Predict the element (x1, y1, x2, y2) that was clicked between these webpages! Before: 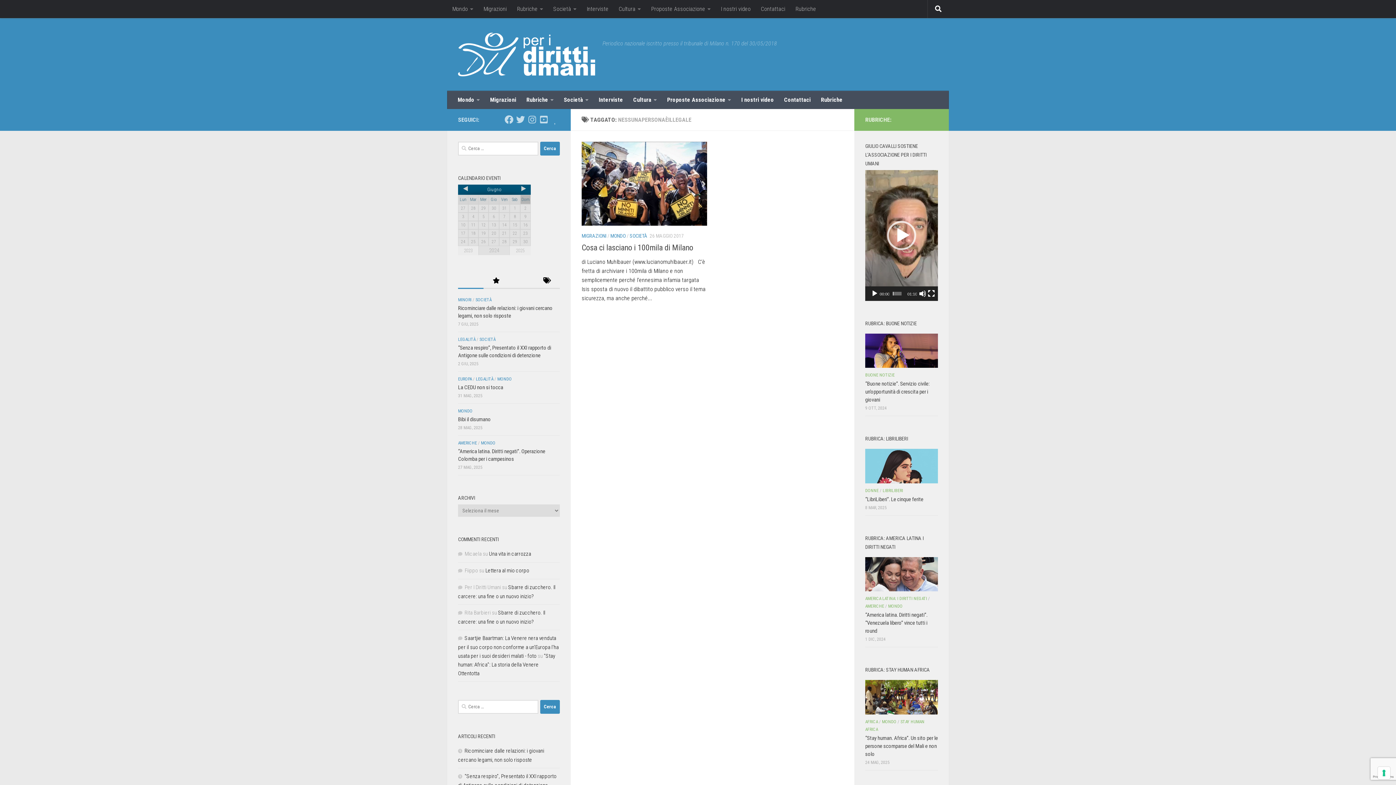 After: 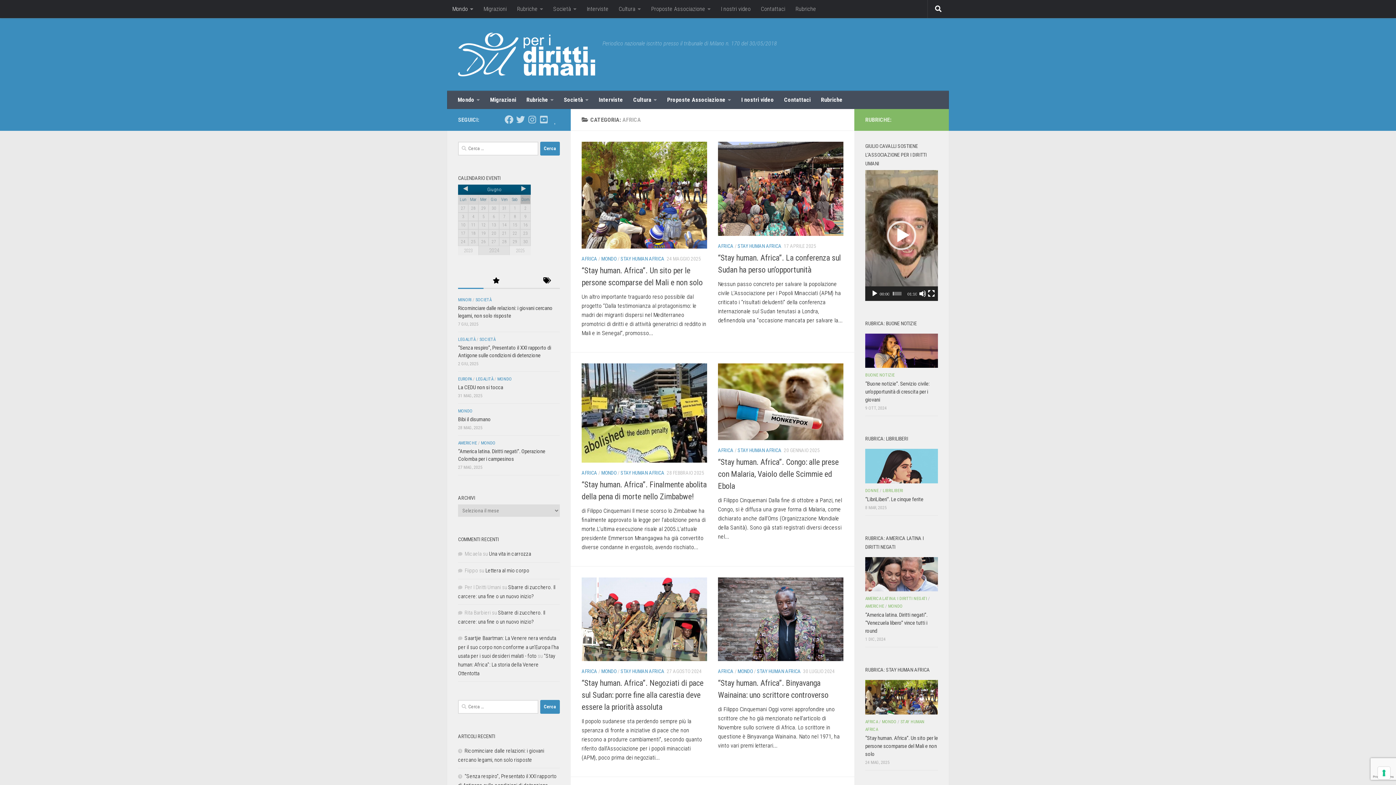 Action: bbox: (865, 719, 878, 724) label: AFRICA